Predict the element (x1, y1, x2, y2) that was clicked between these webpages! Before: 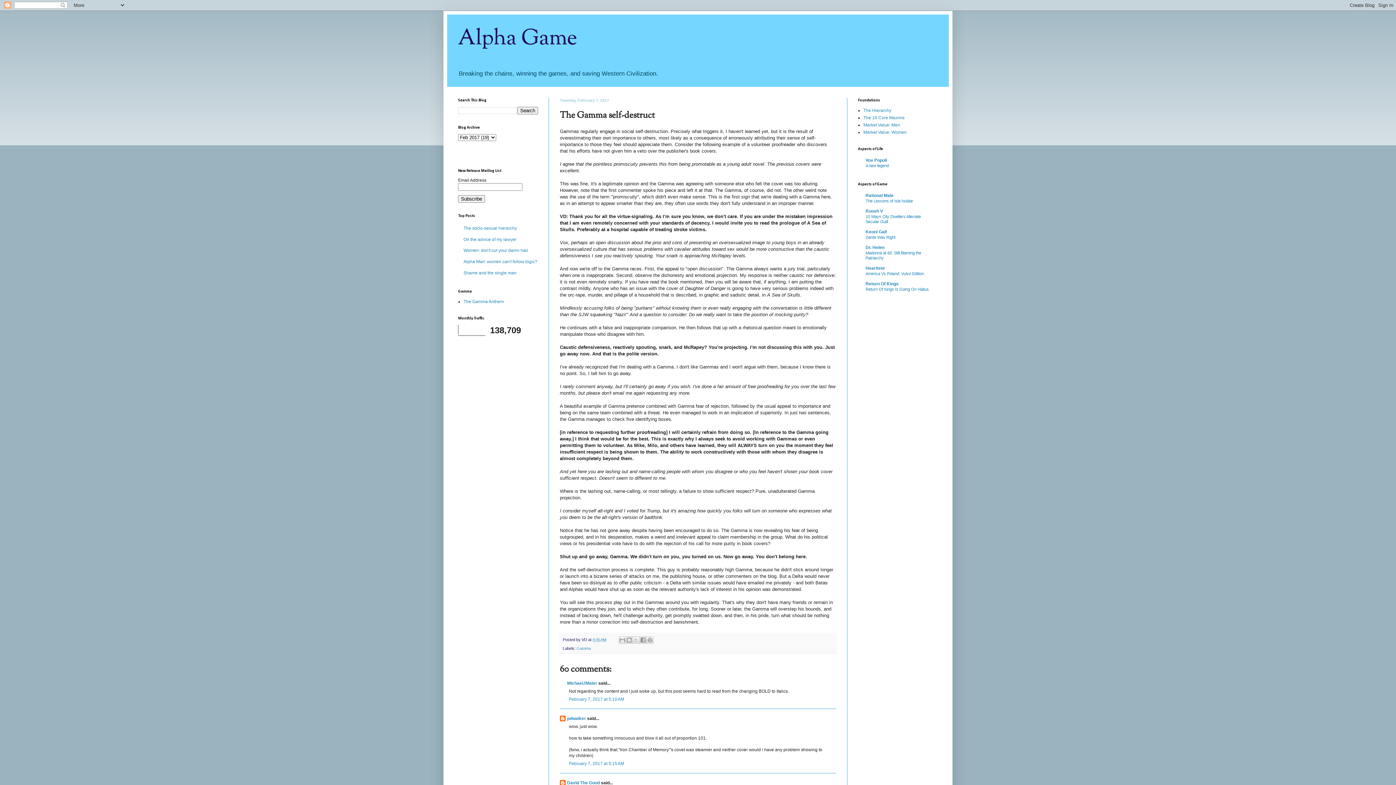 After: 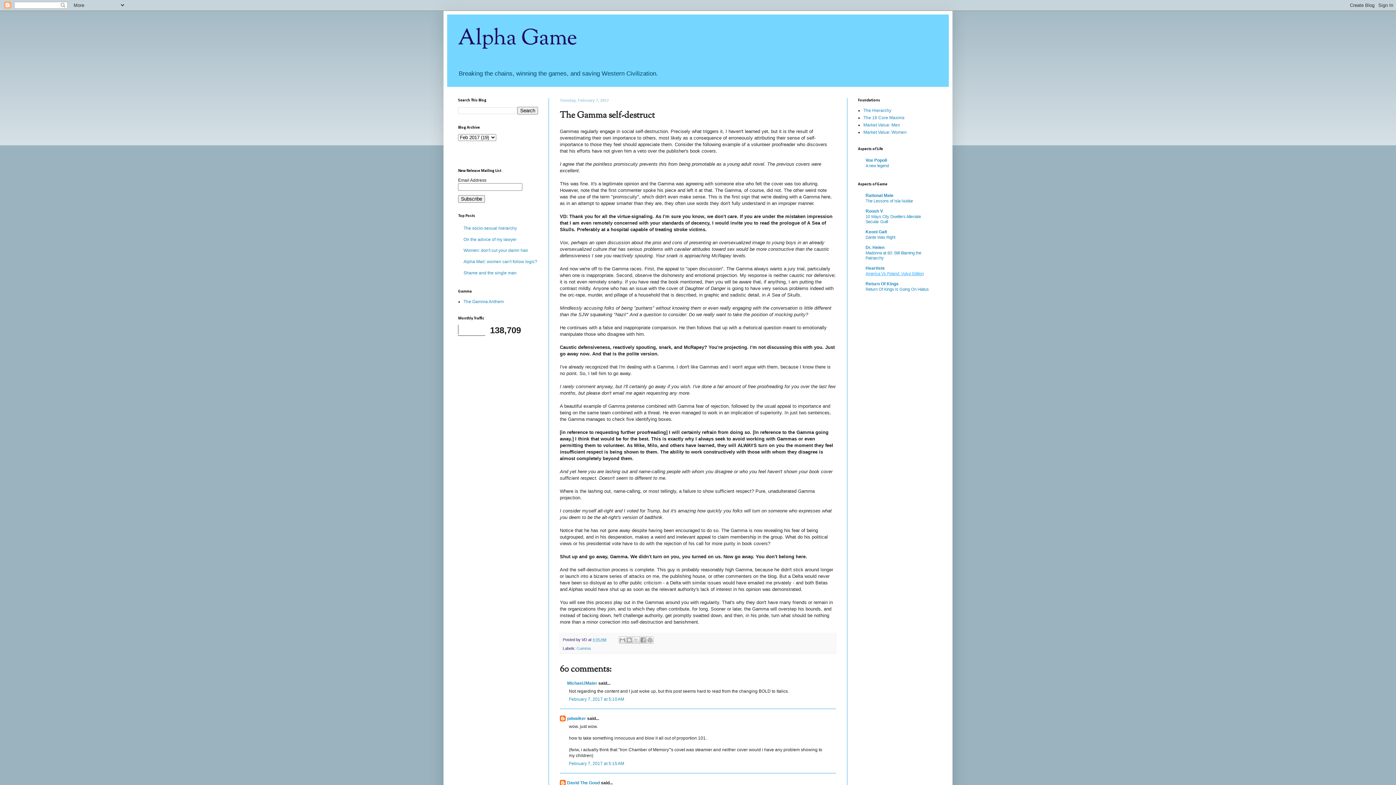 Action: label: America Vs Poland: Vulvo Edition bbox: (865, 271, 924, 276)